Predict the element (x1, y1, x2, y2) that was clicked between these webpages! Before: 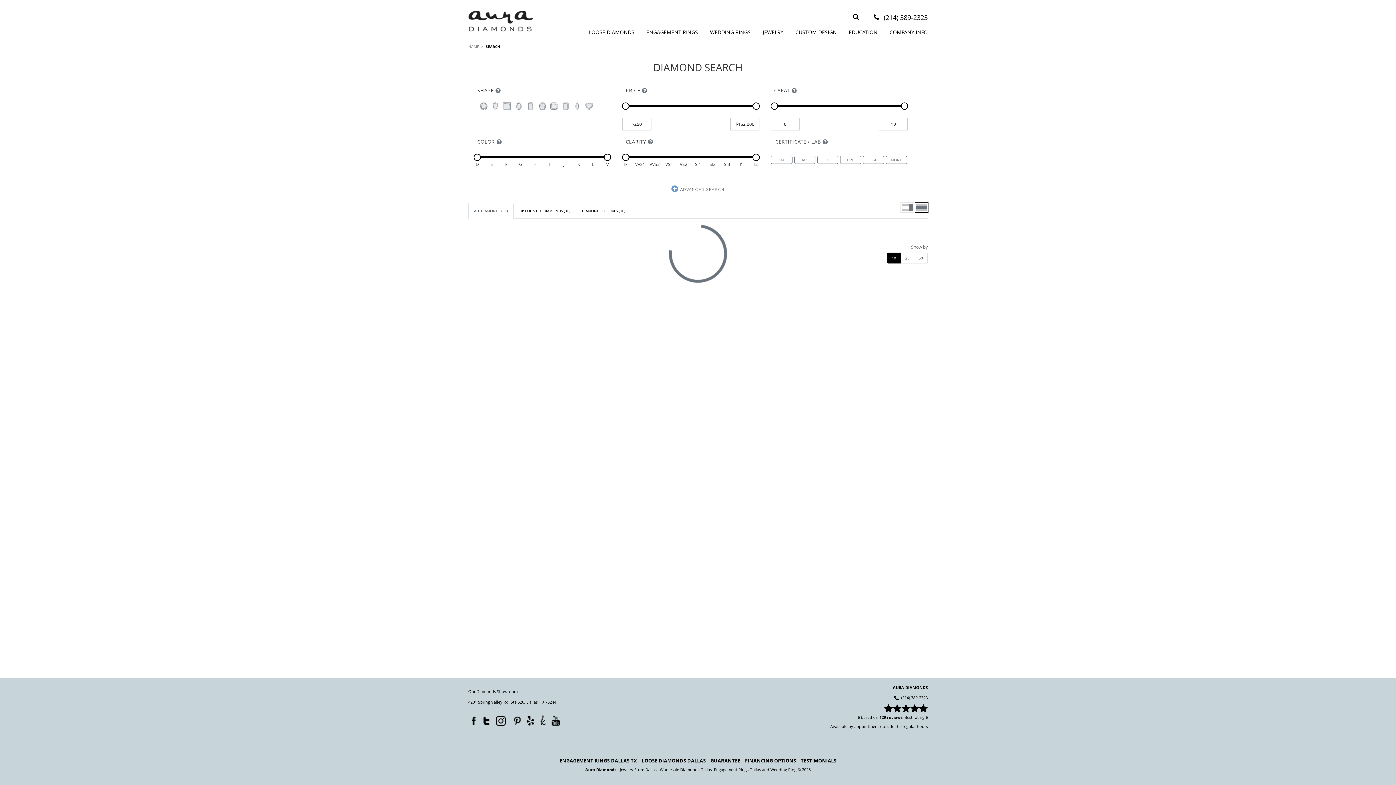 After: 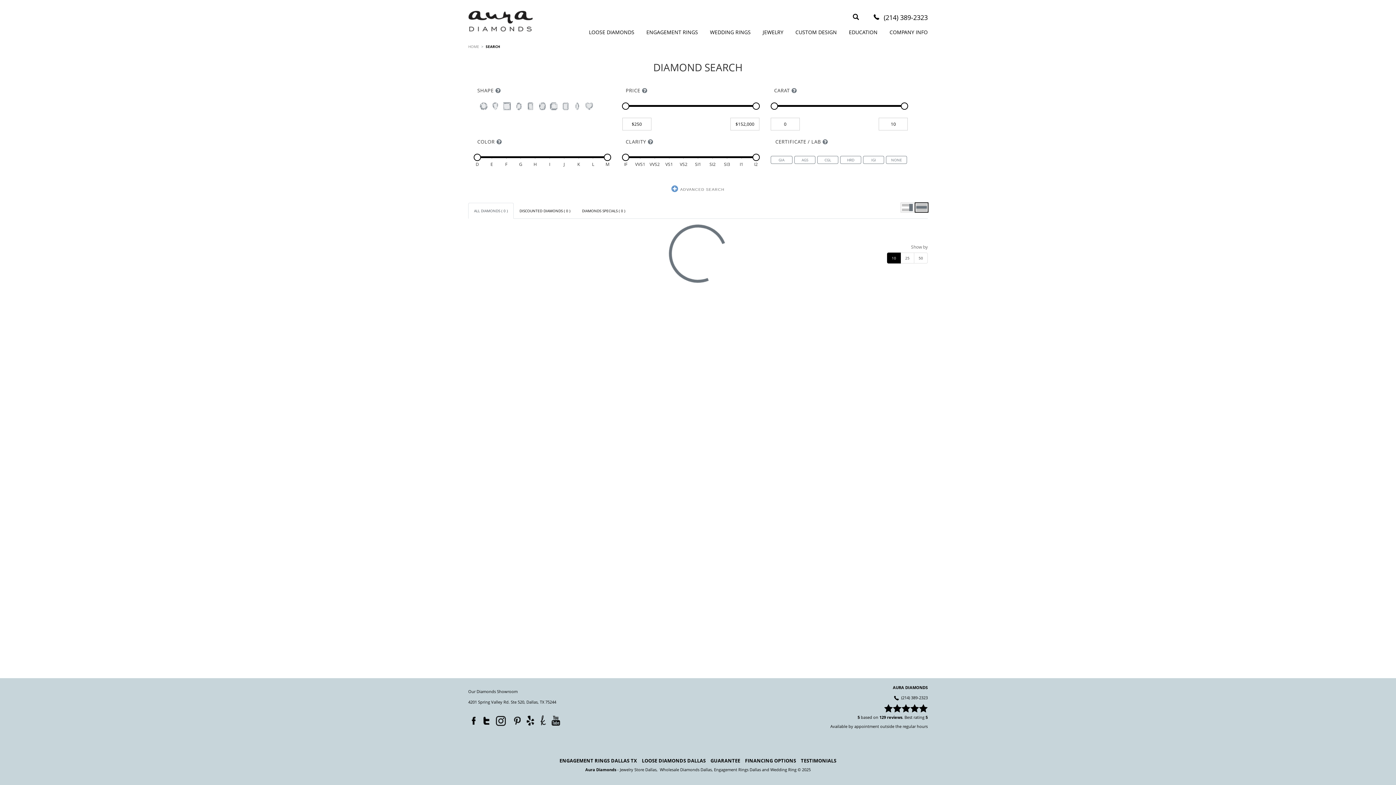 Action: bbox: (551, 715, 560, 726) label: YouTube